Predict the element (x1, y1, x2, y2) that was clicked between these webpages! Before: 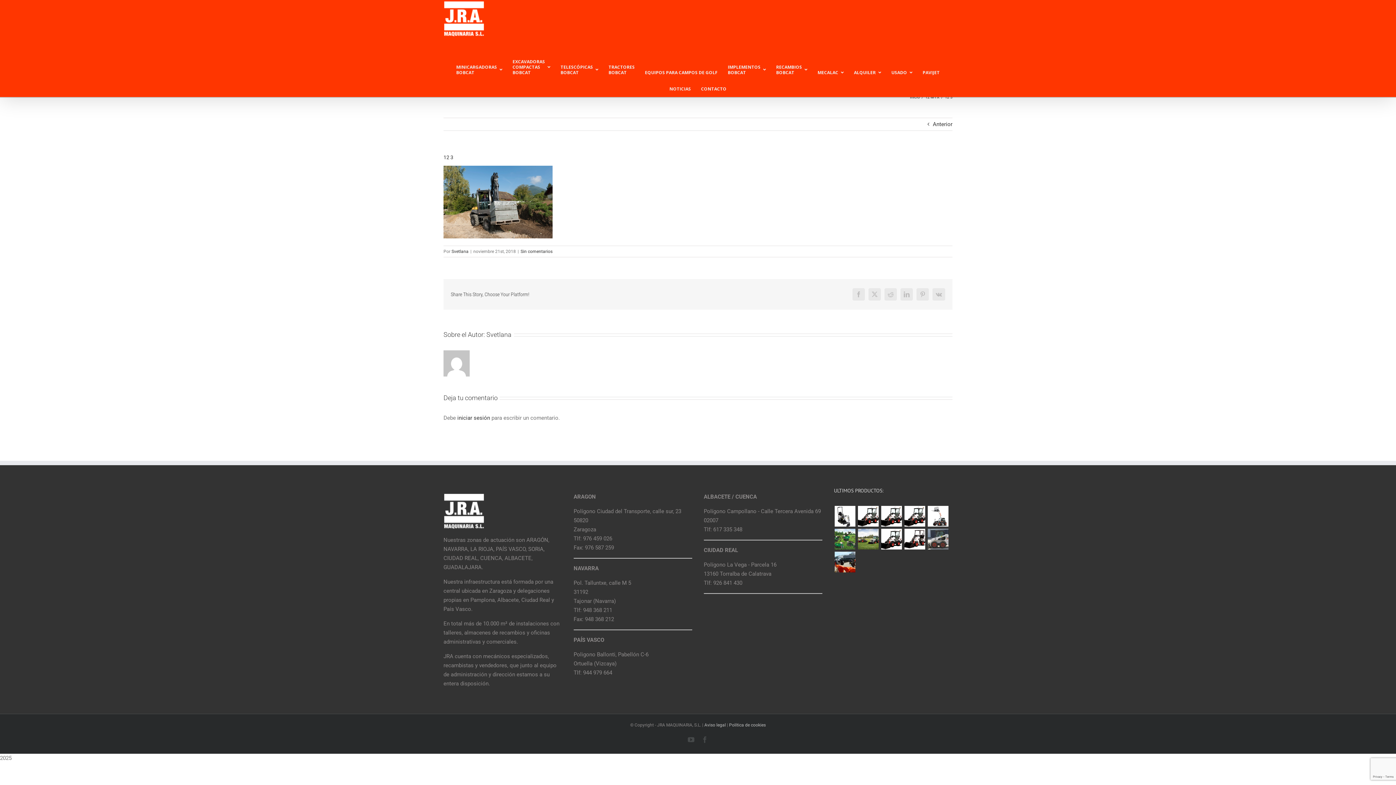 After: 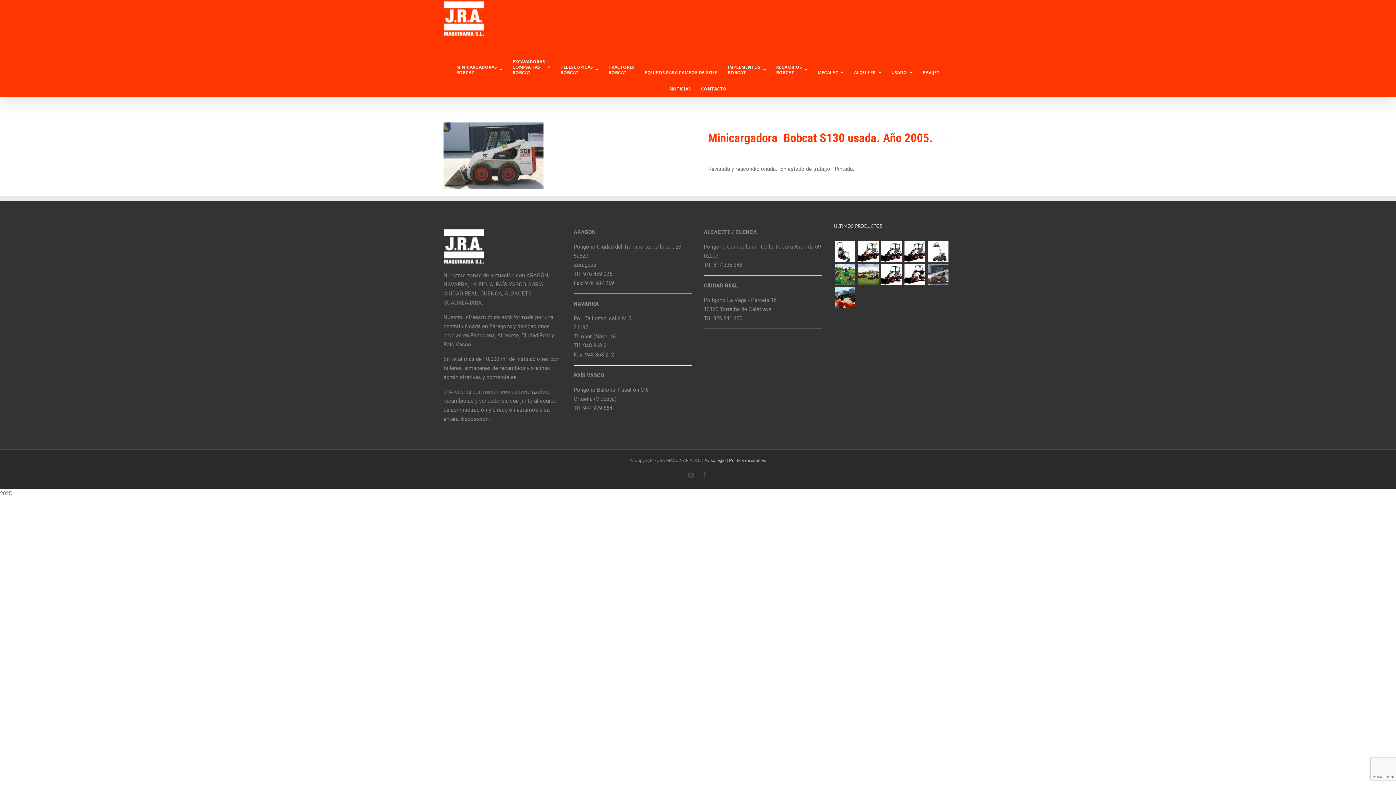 Action: bbox: (927, 526, 949, 549)